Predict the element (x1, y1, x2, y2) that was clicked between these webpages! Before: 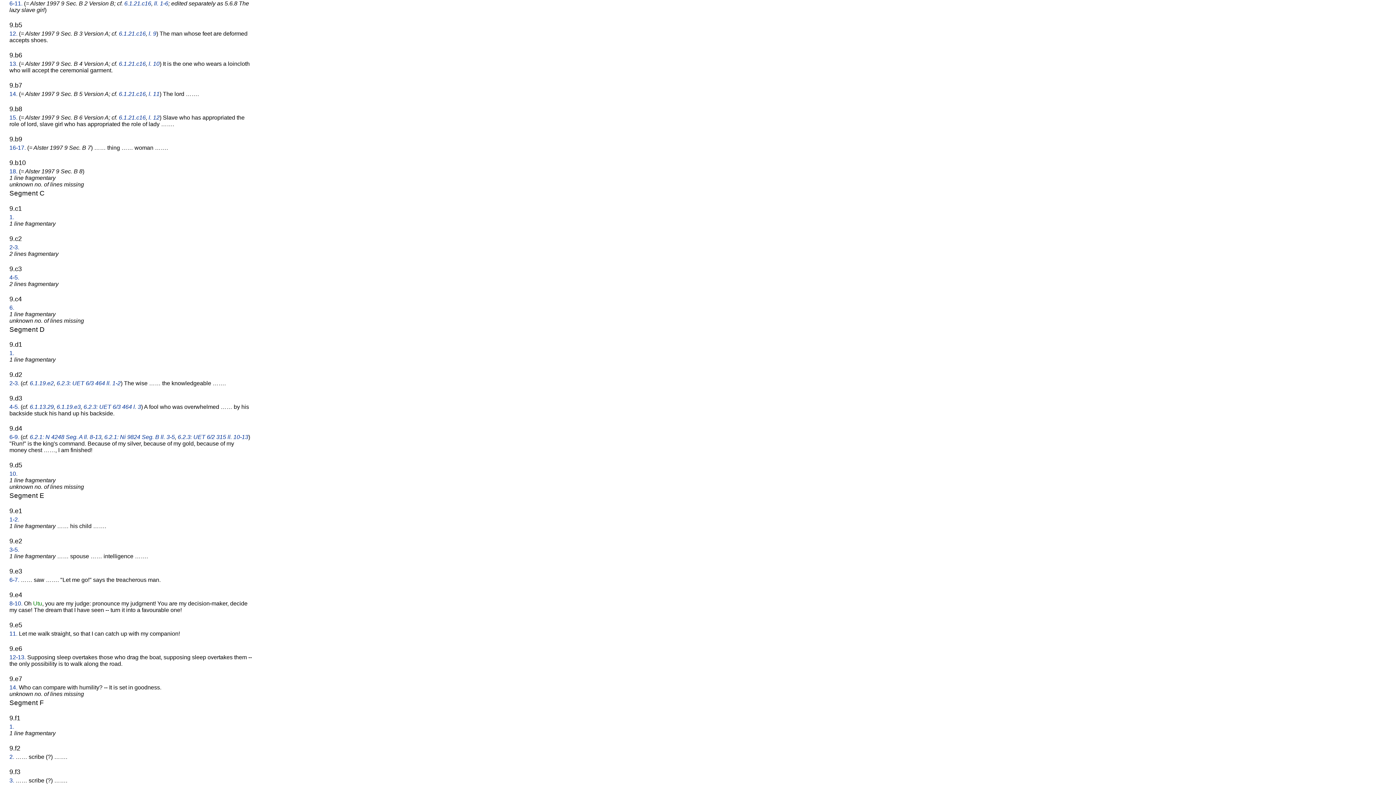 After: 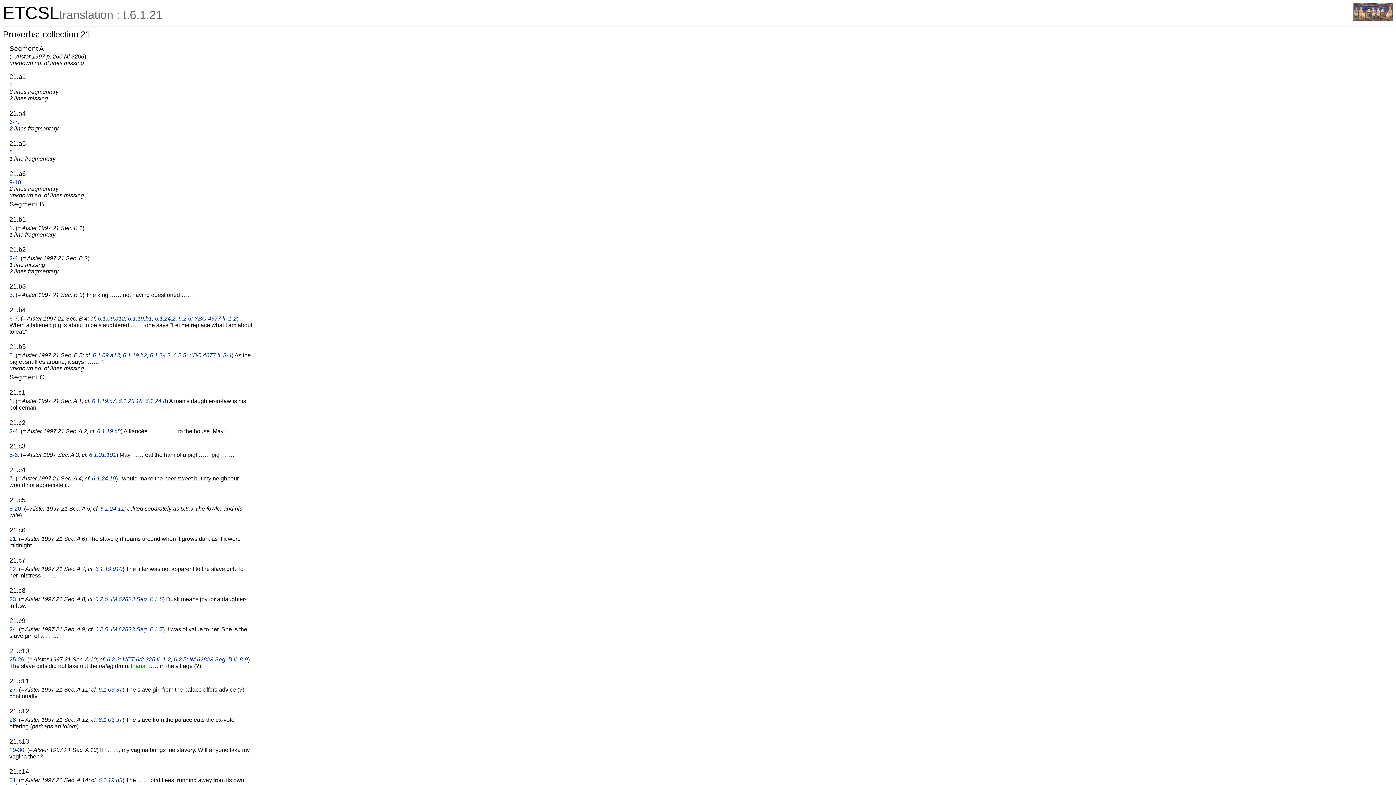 Action: bbox: (148, 114, 159, 120) label: l. 12